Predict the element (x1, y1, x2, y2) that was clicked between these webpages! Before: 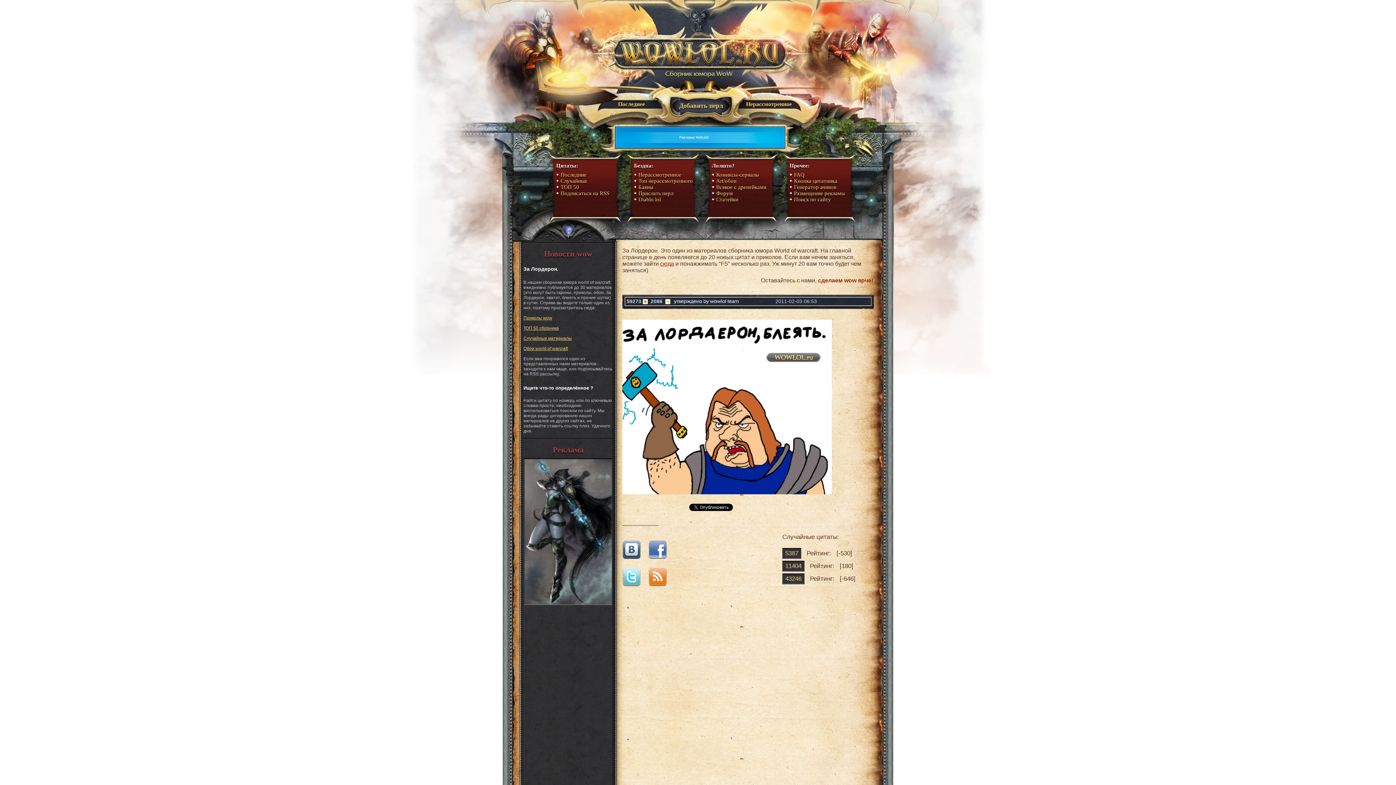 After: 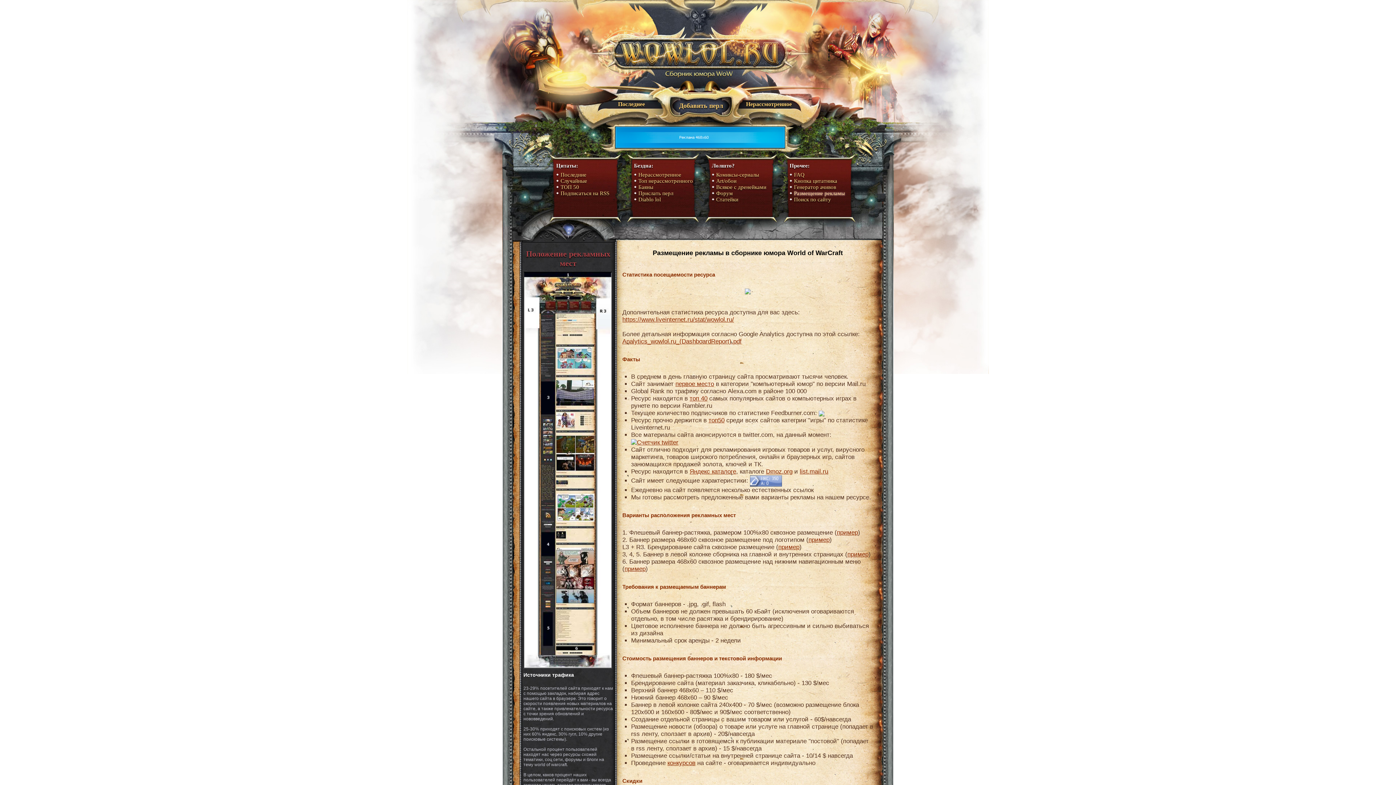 Action: label: Размещение рекламы bbox: (794, 190, 845, 196)